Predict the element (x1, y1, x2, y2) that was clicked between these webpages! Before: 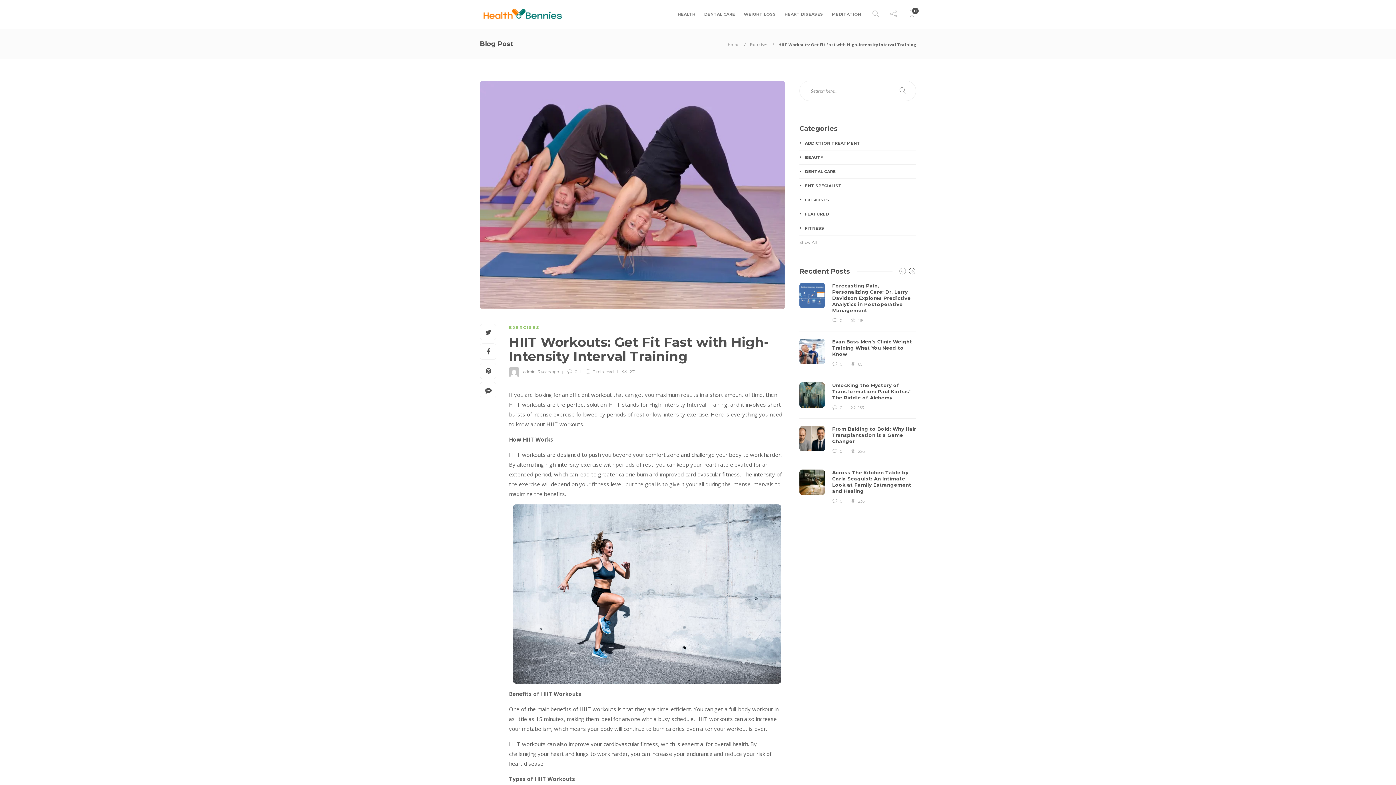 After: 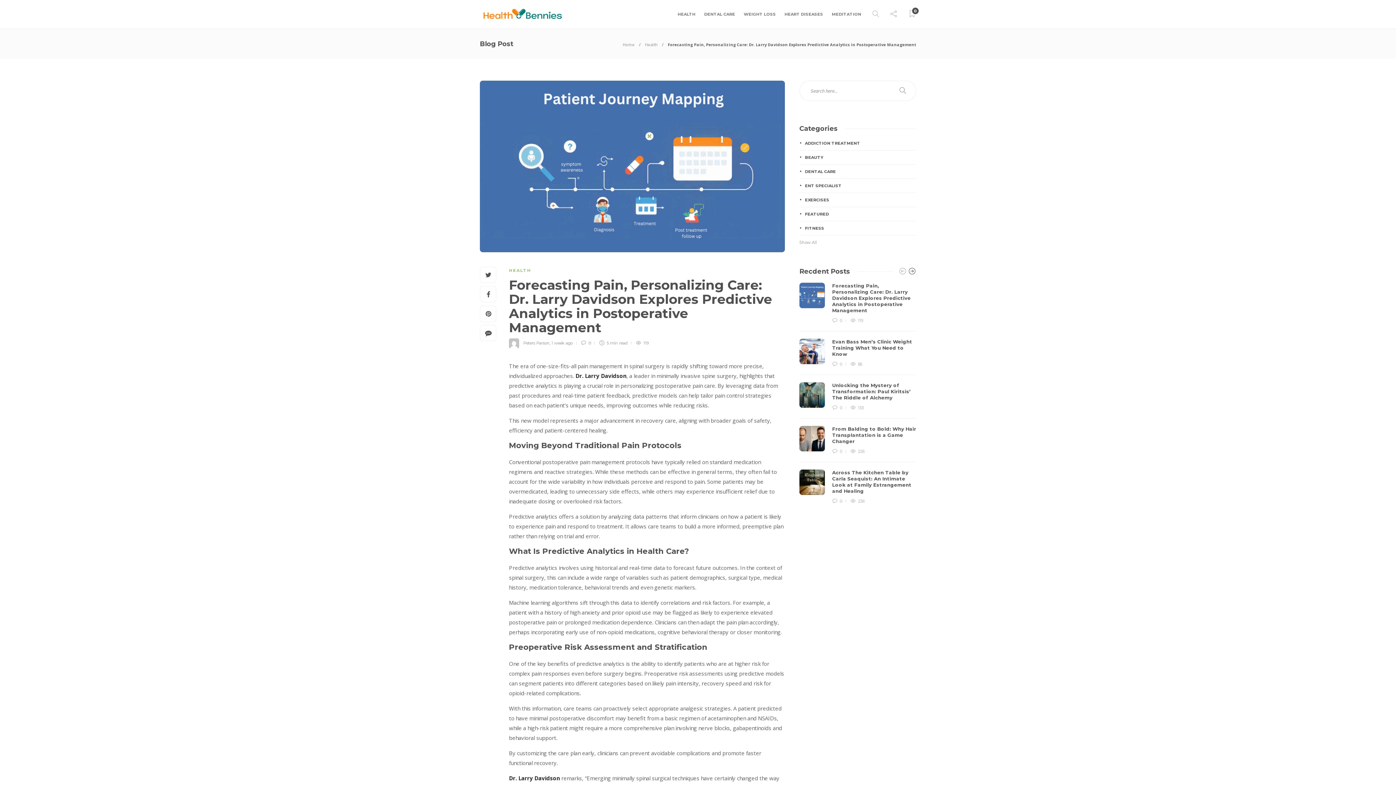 Action: bbox: (832, 317, 845, 324) label:  0